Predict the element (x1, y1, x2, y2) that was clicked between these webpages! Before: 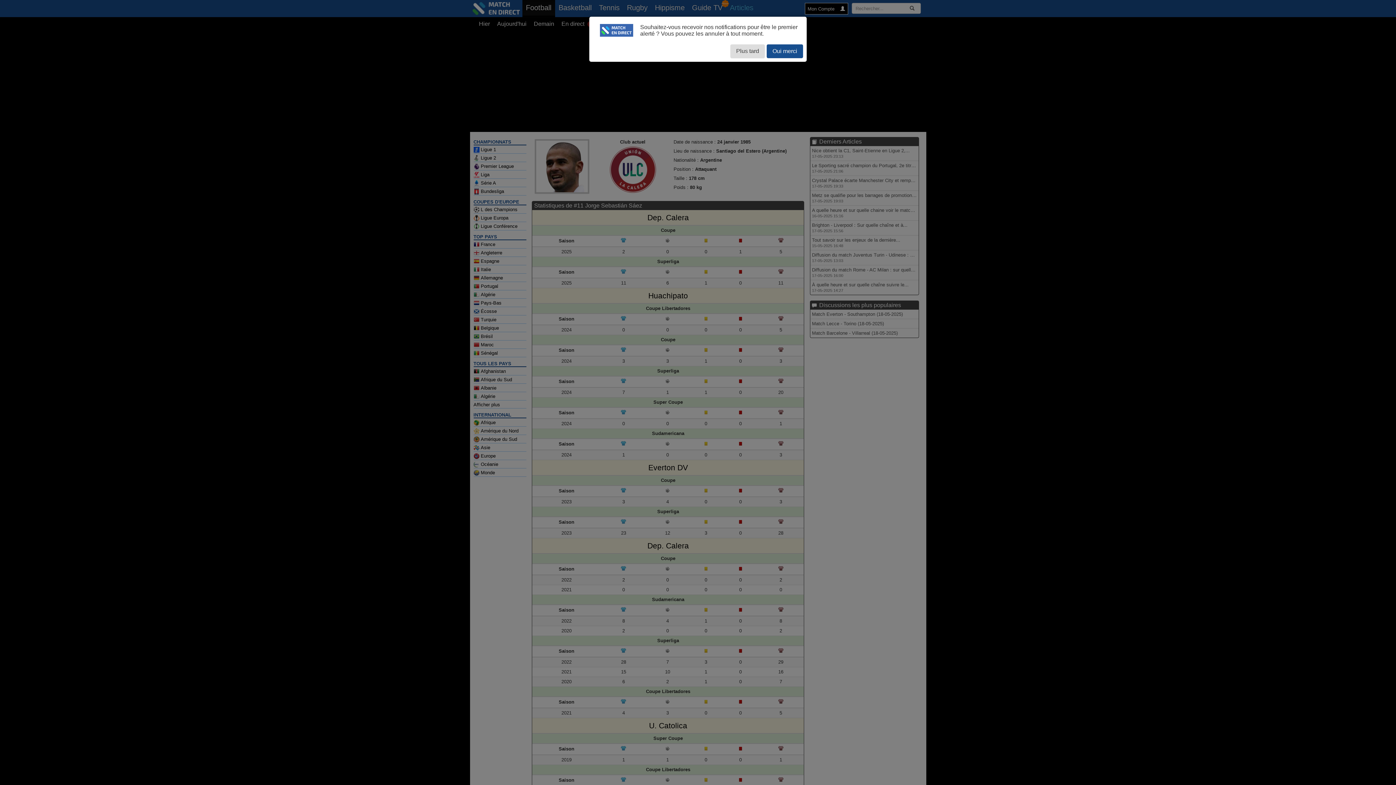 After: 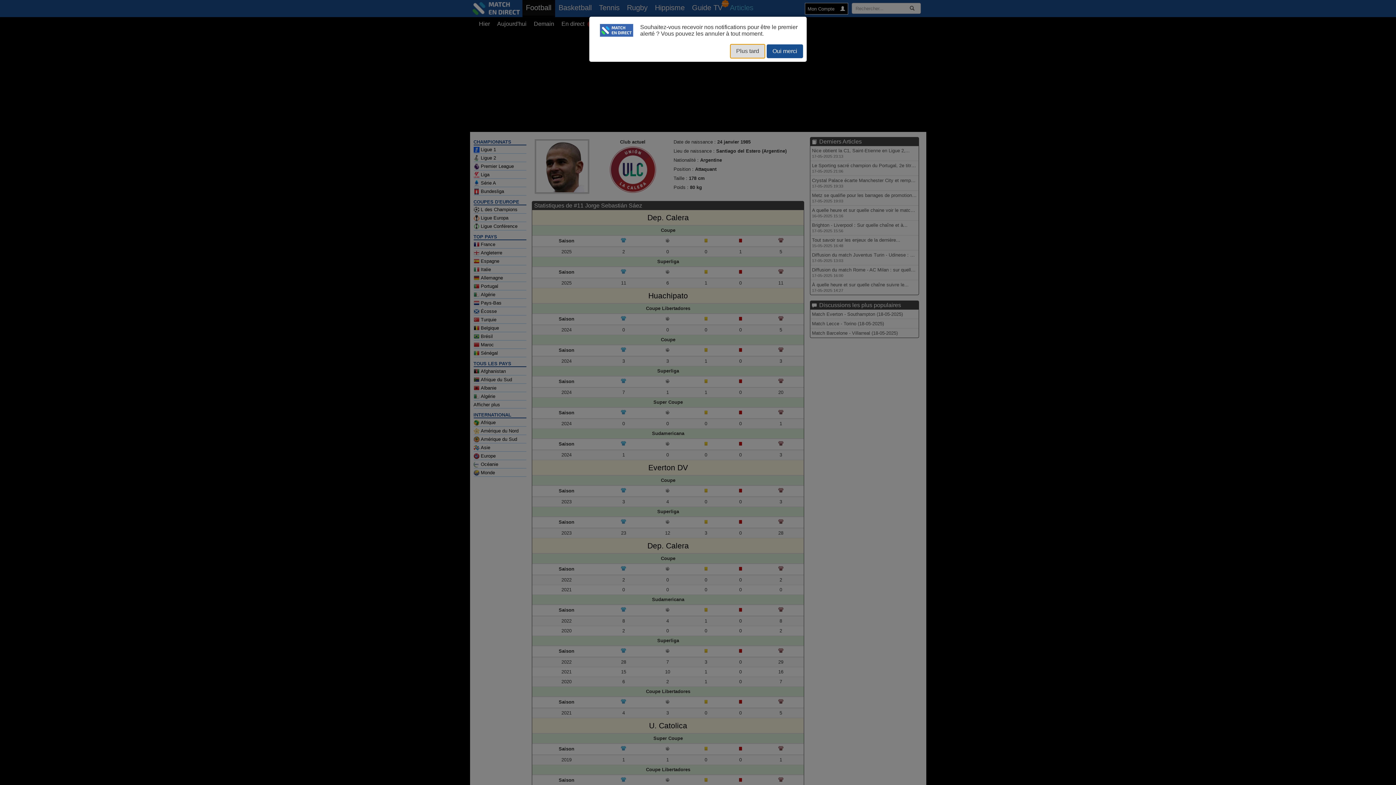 Action: label: Plus tard bbox: (730, 44, 765, 58)